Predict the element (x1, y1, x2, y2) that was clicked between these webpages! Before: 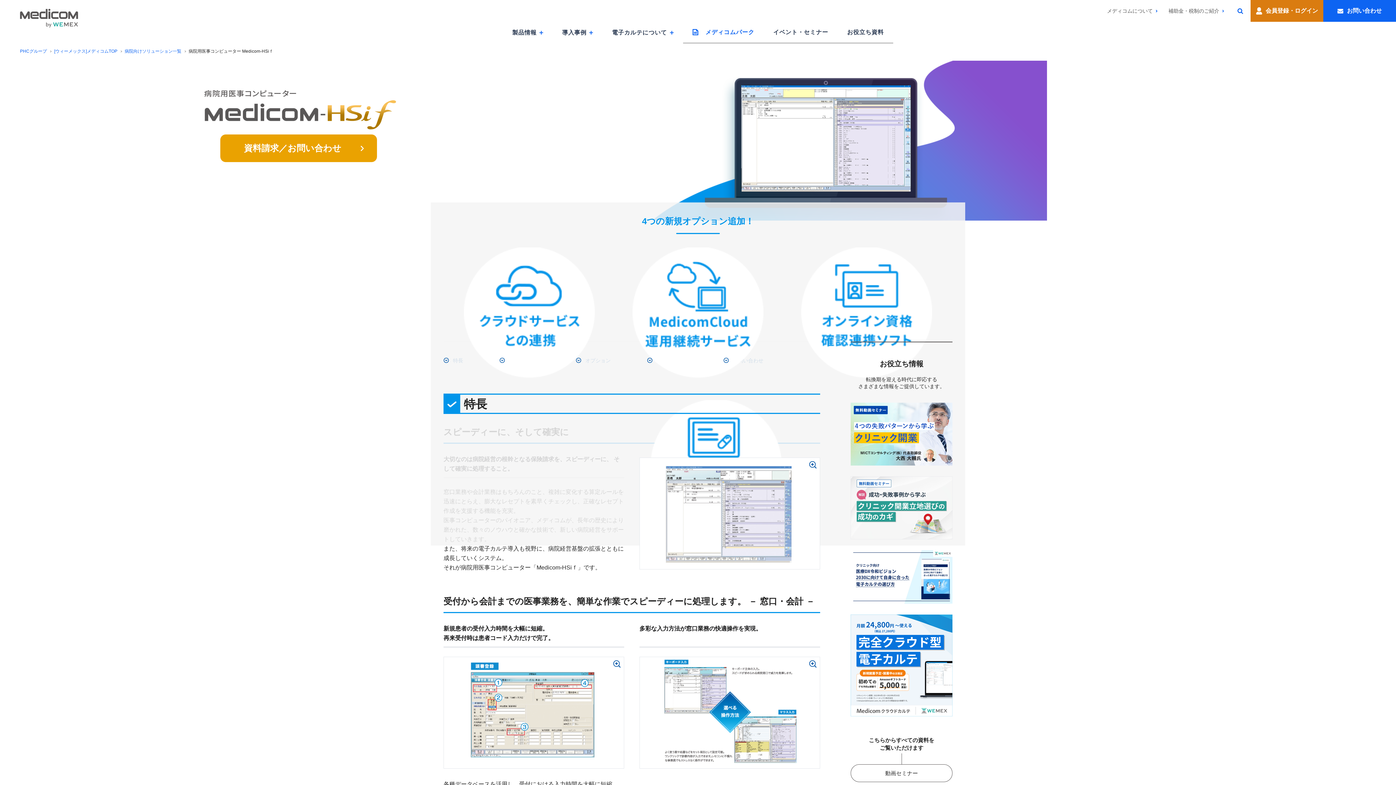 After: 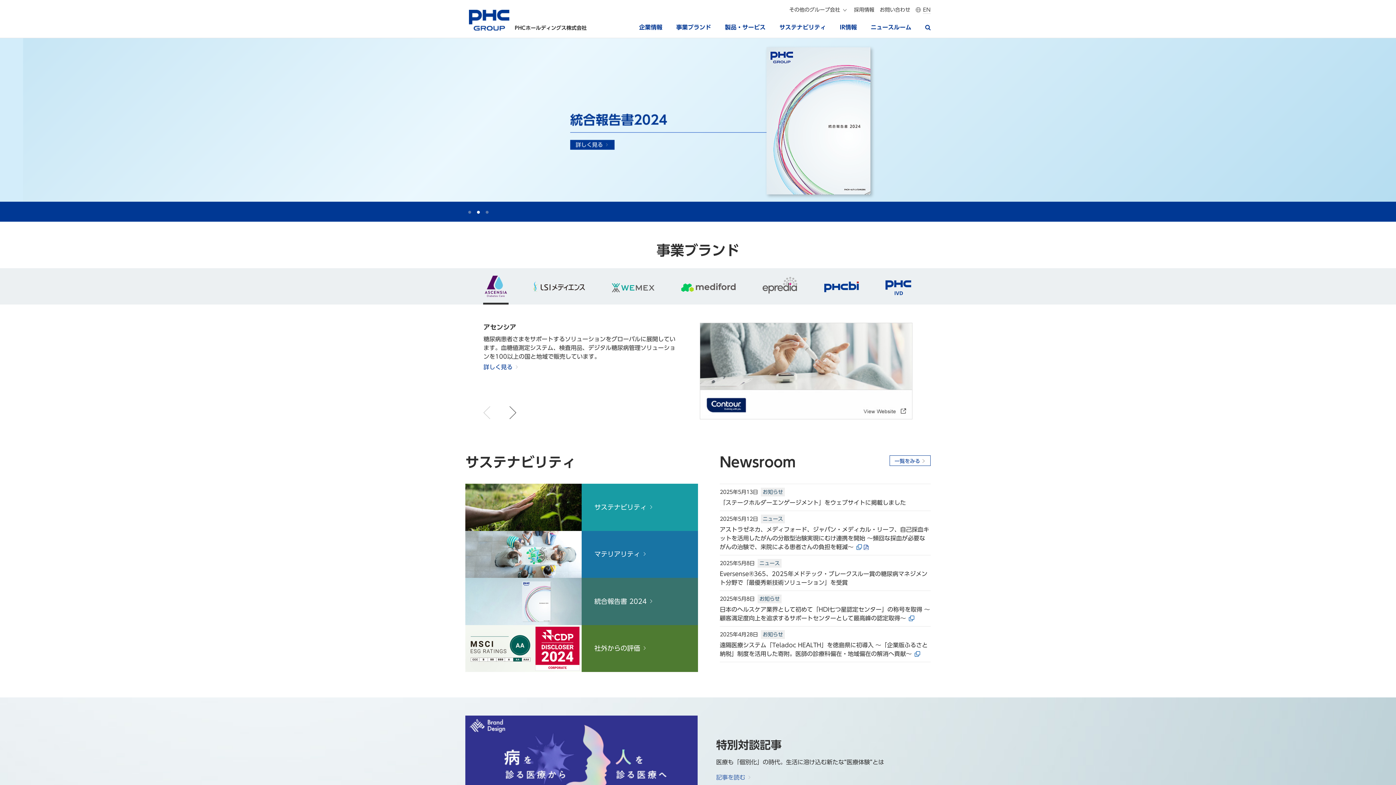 Action: bbox: (20, 48, 46, 53) label: PHCグループ